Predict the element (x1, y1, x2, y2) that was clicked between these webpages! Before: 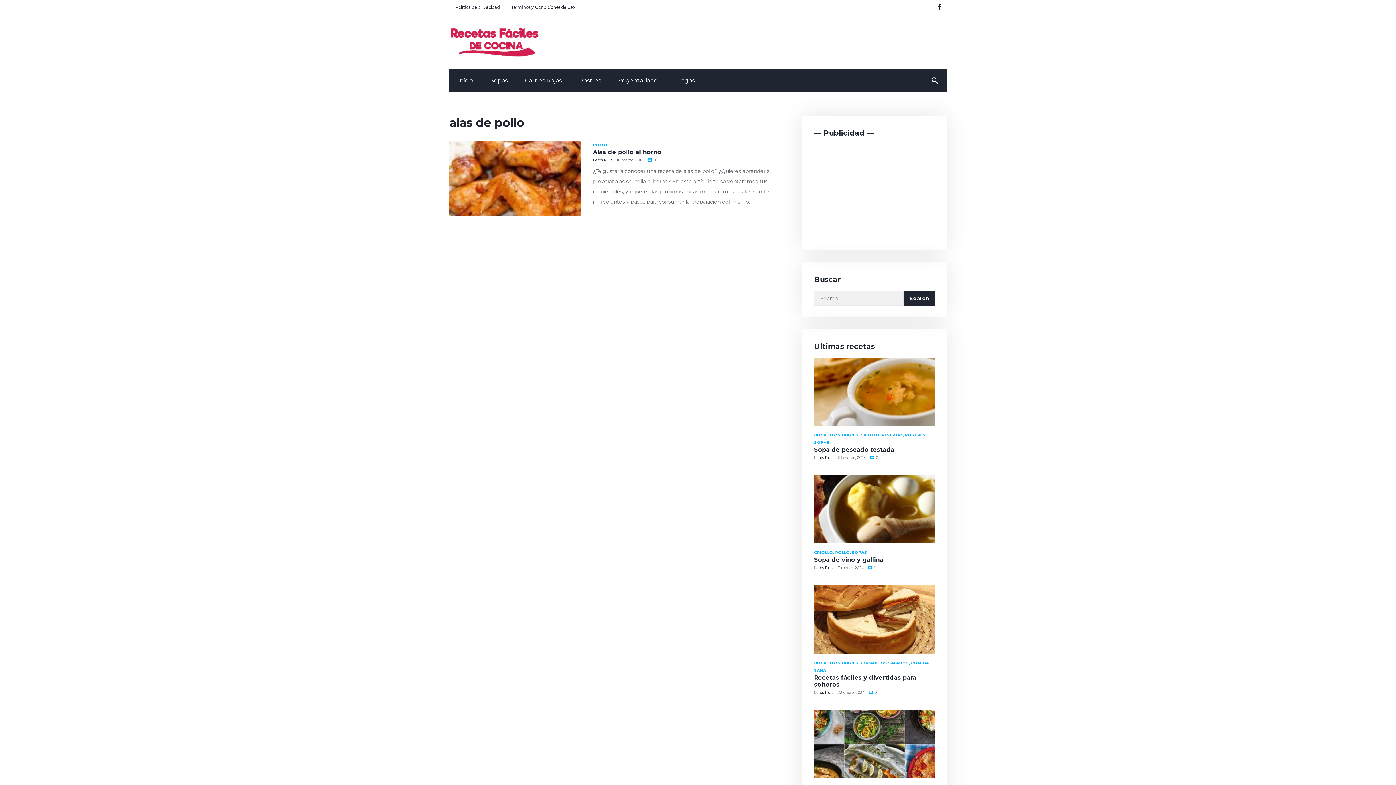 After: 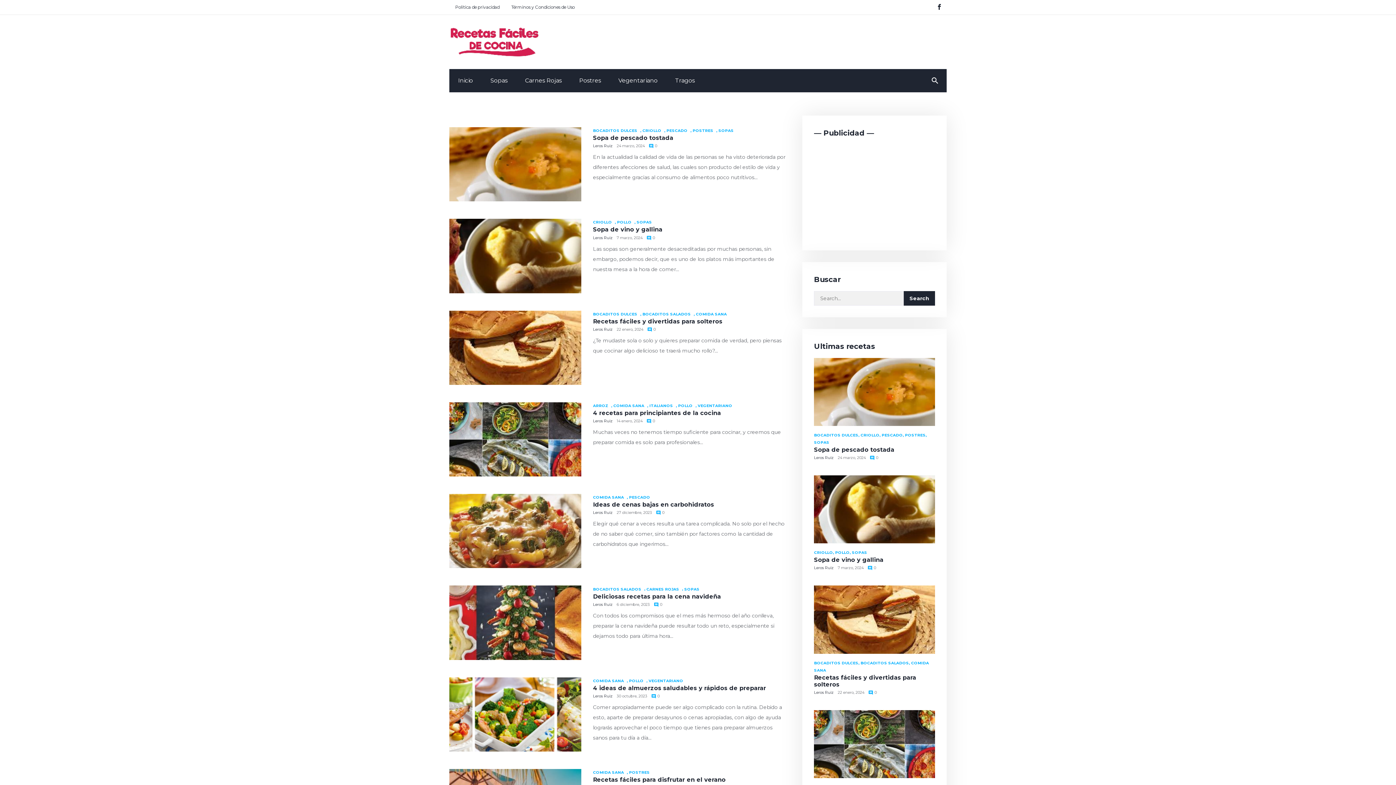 Action: label: Search bbox: (904, 291, 935, 305)